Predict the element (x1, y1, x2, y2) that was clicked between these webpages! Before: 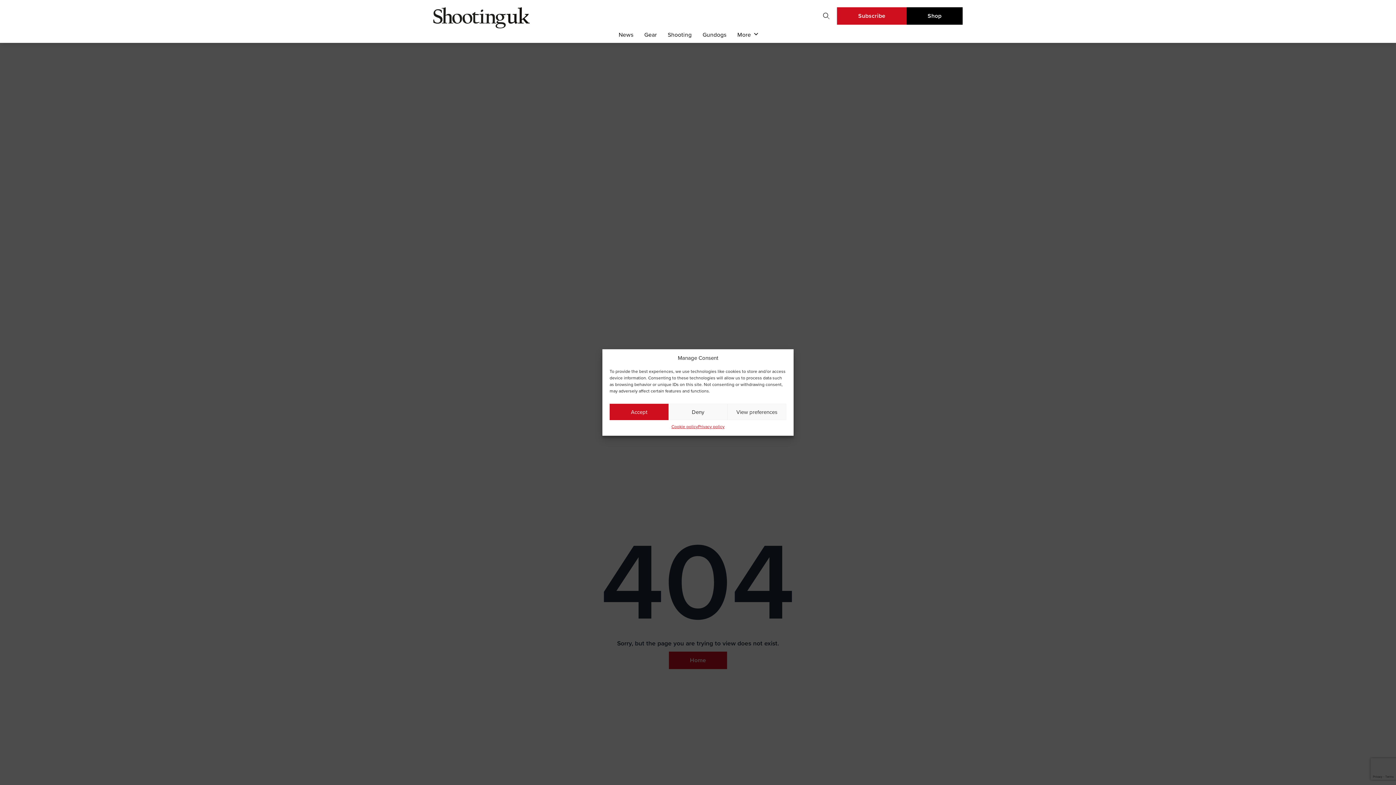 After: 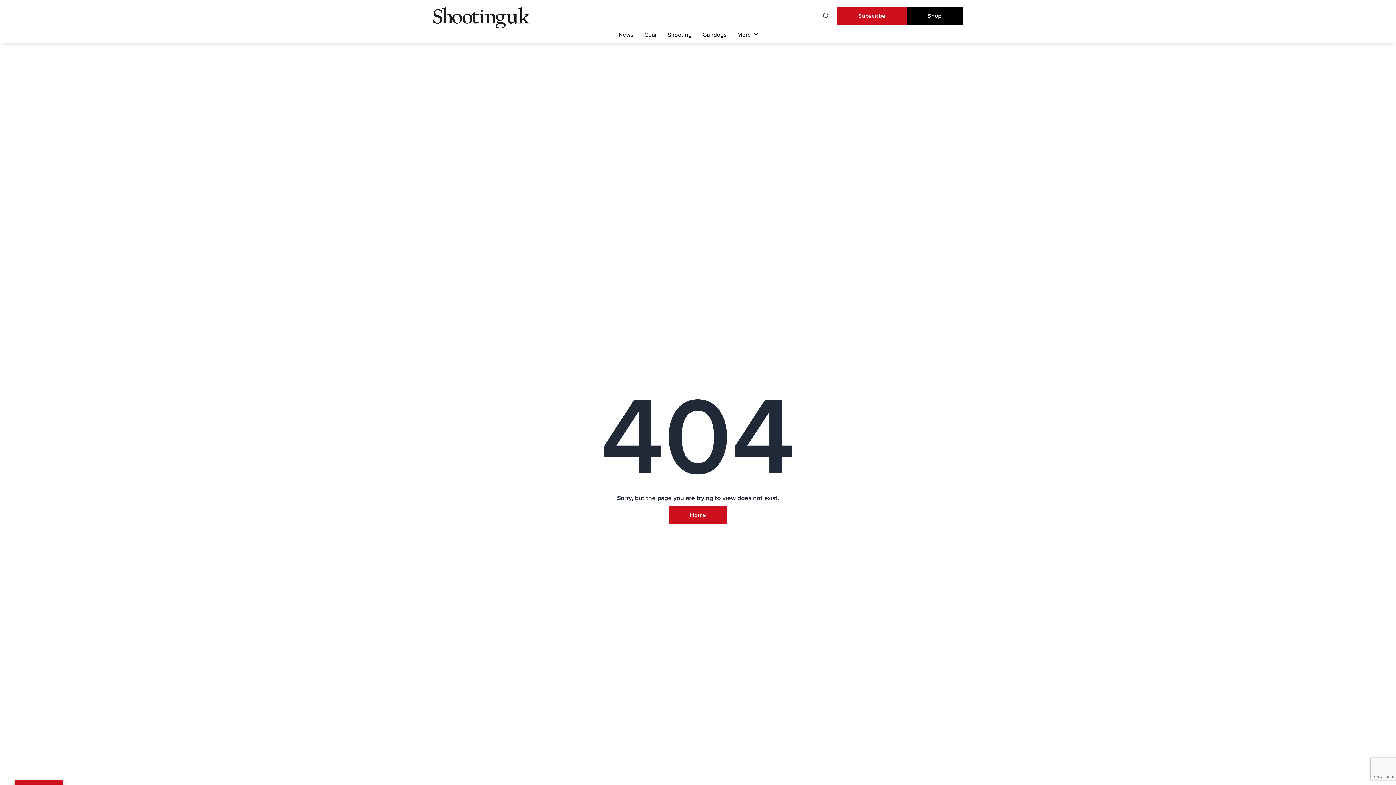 Action: label: Accept bbox: (609, 404, 668, 420)